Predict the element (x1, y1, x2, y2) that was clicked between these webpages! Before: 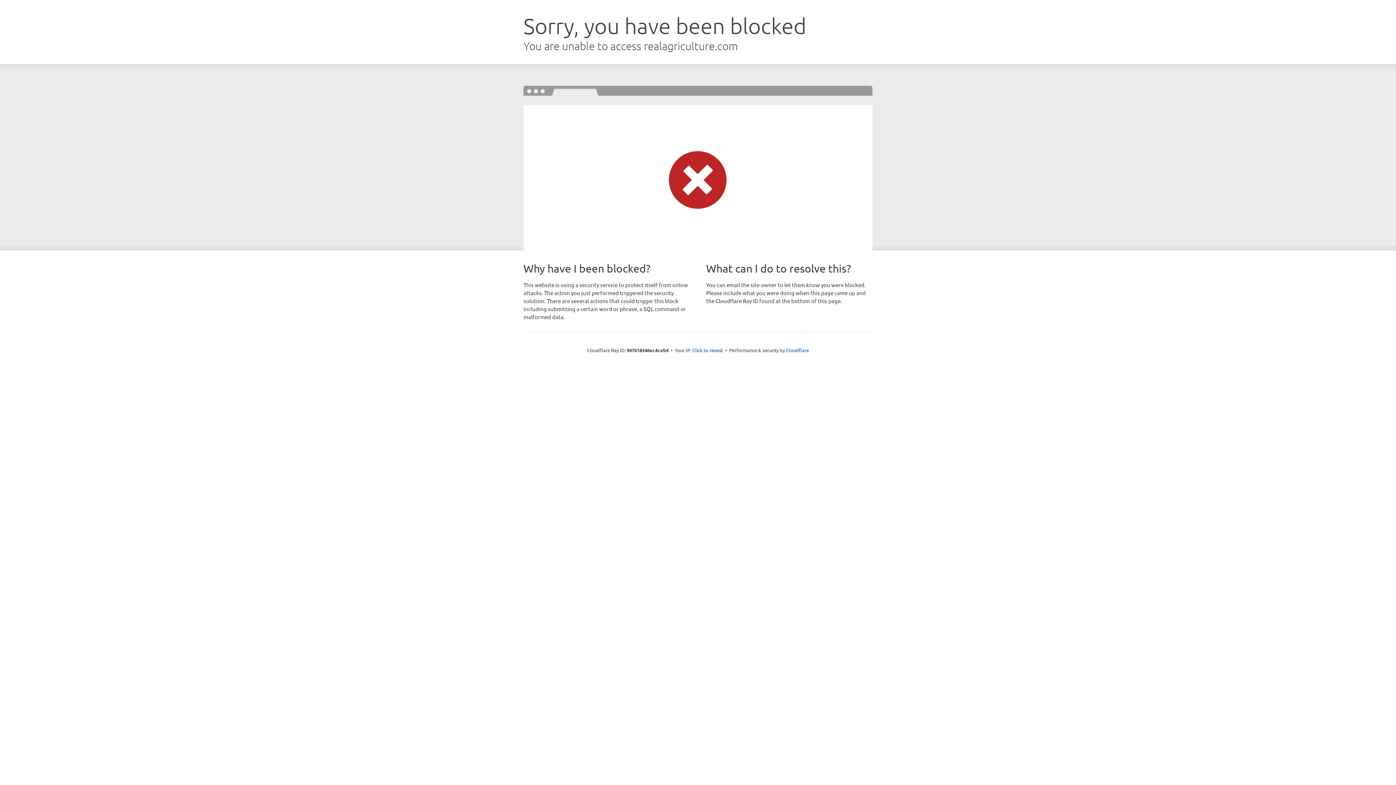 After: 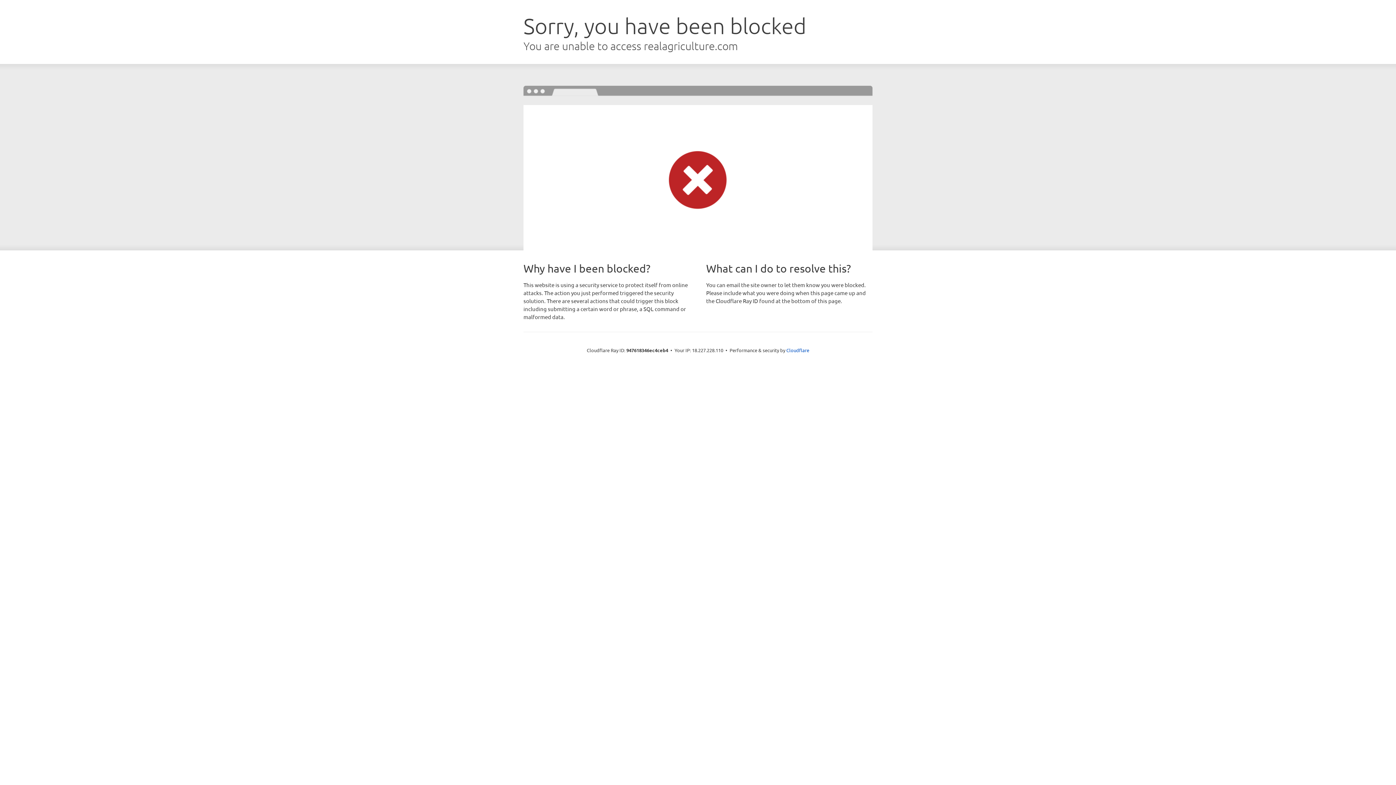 Action: label: Click to reveal bbox: (692, 346, 723, 353)